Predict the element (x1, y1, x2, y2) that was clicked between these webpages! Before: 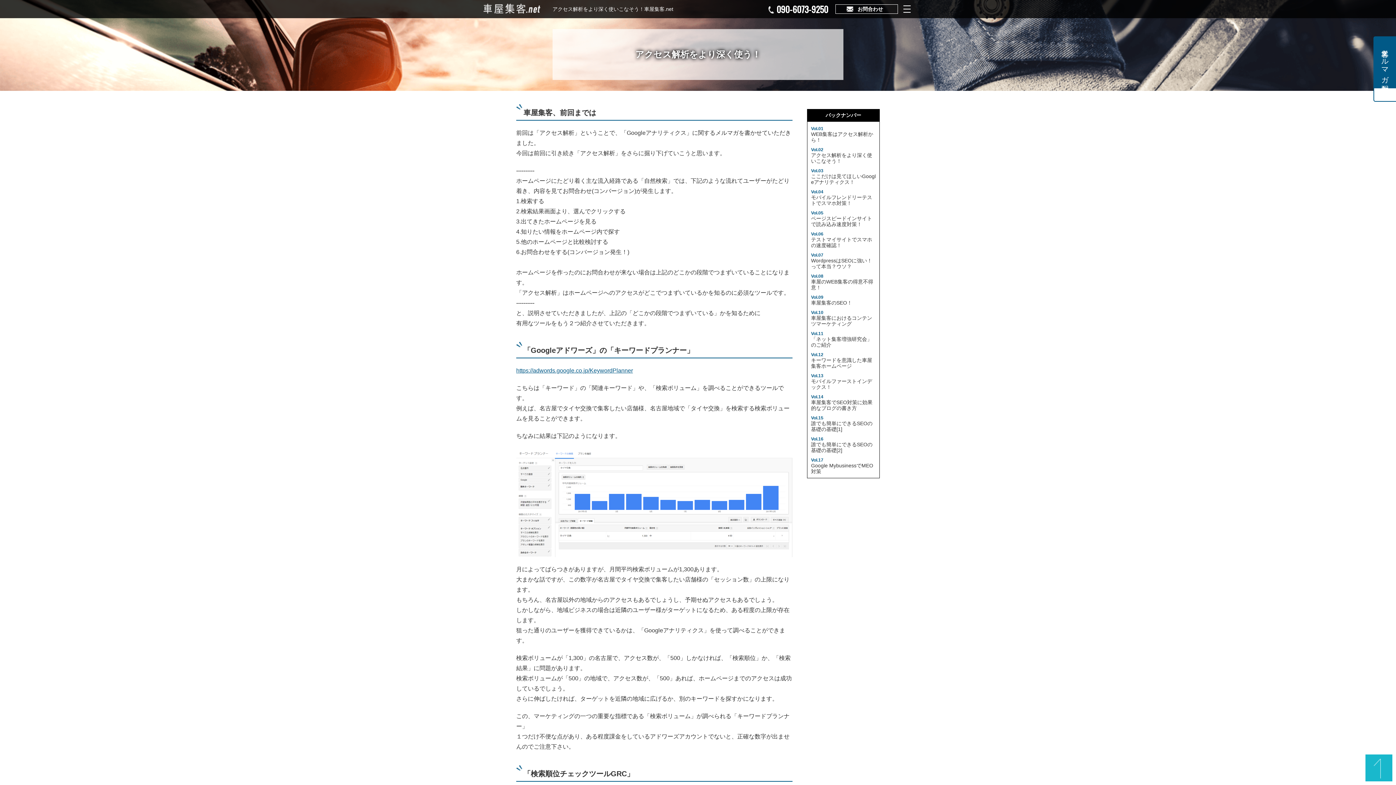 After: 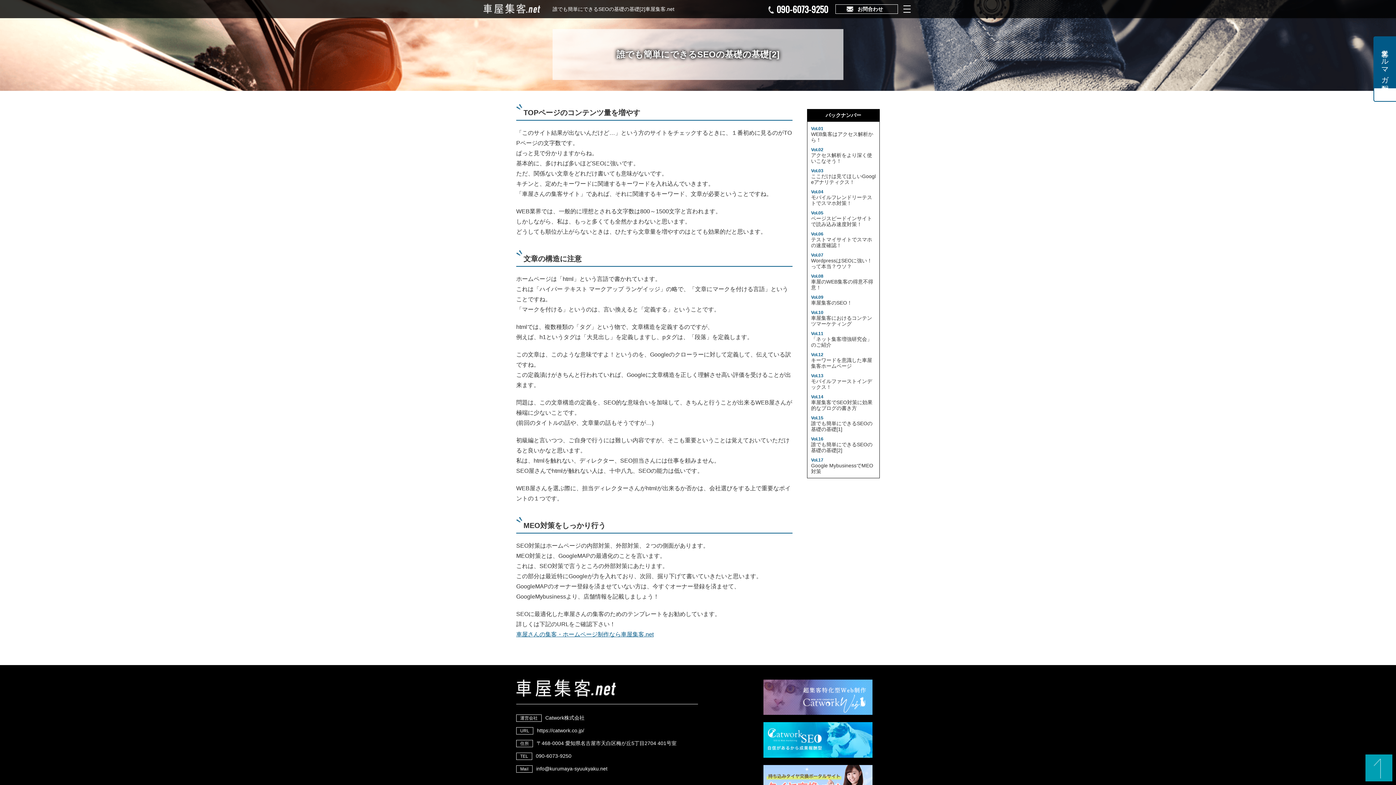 Action: bbox: (811, 436, 872, 453) label: Vol.16
誰でも簡単にできるSEOの基礎の基礎[2]